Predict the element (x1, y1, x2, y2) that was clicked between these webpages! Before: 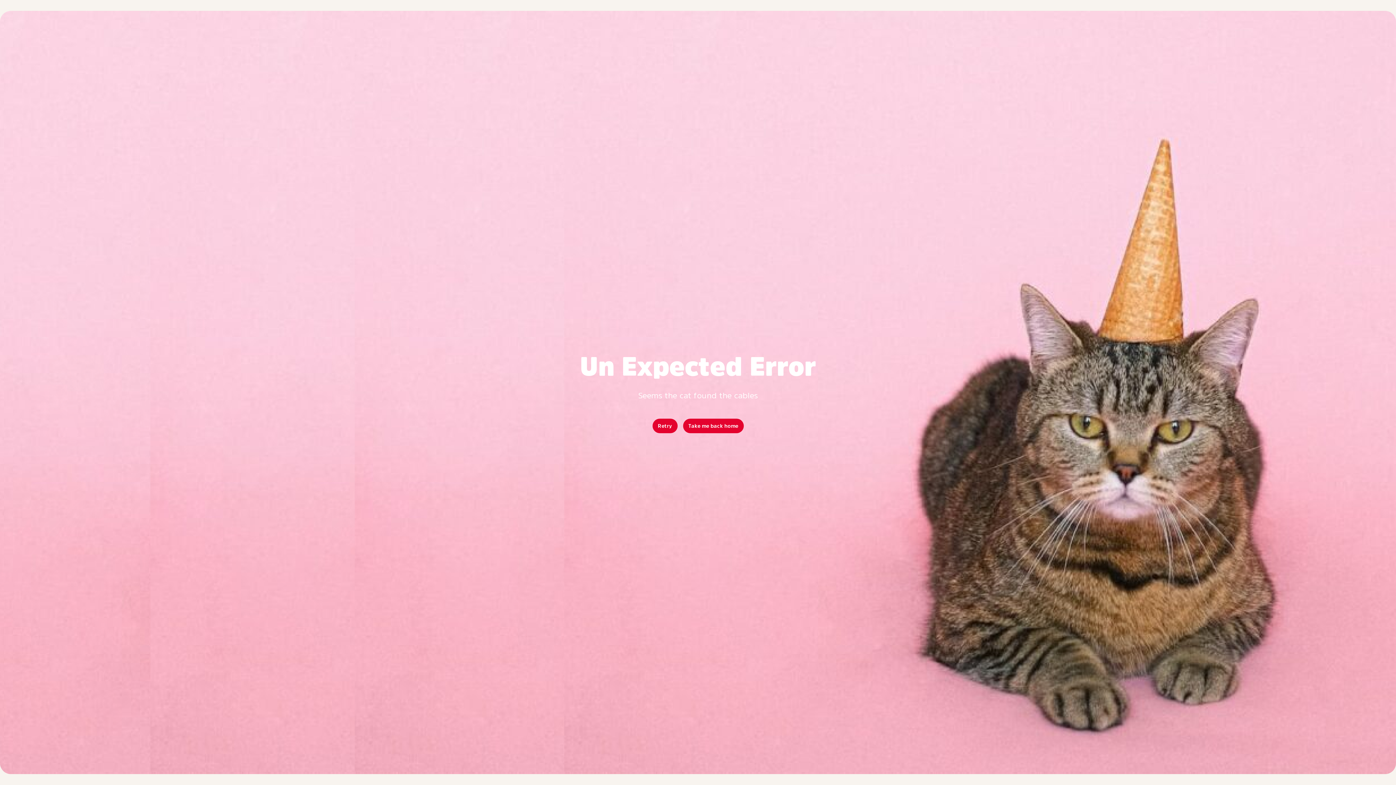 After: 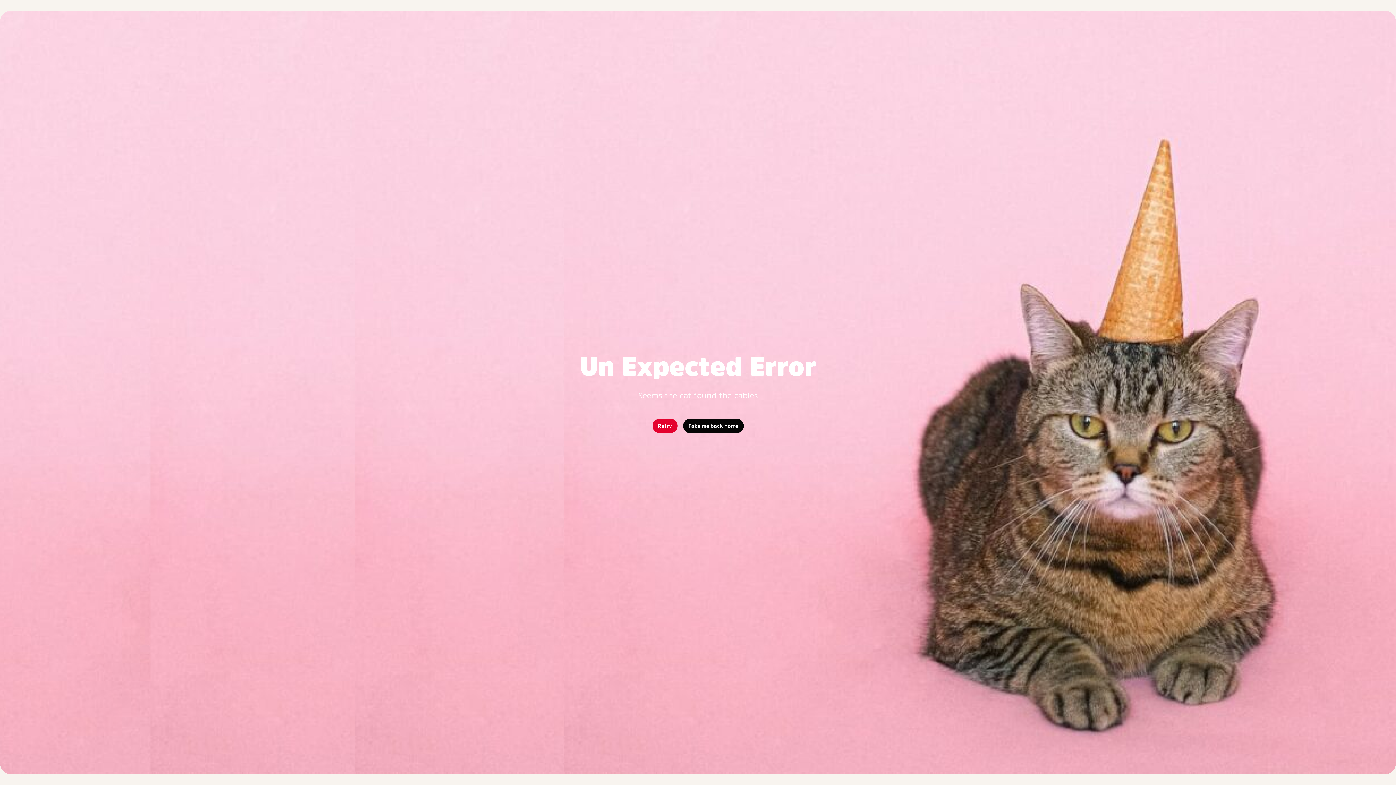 Action: label: link label bbox: (683, 418, 743, 433)